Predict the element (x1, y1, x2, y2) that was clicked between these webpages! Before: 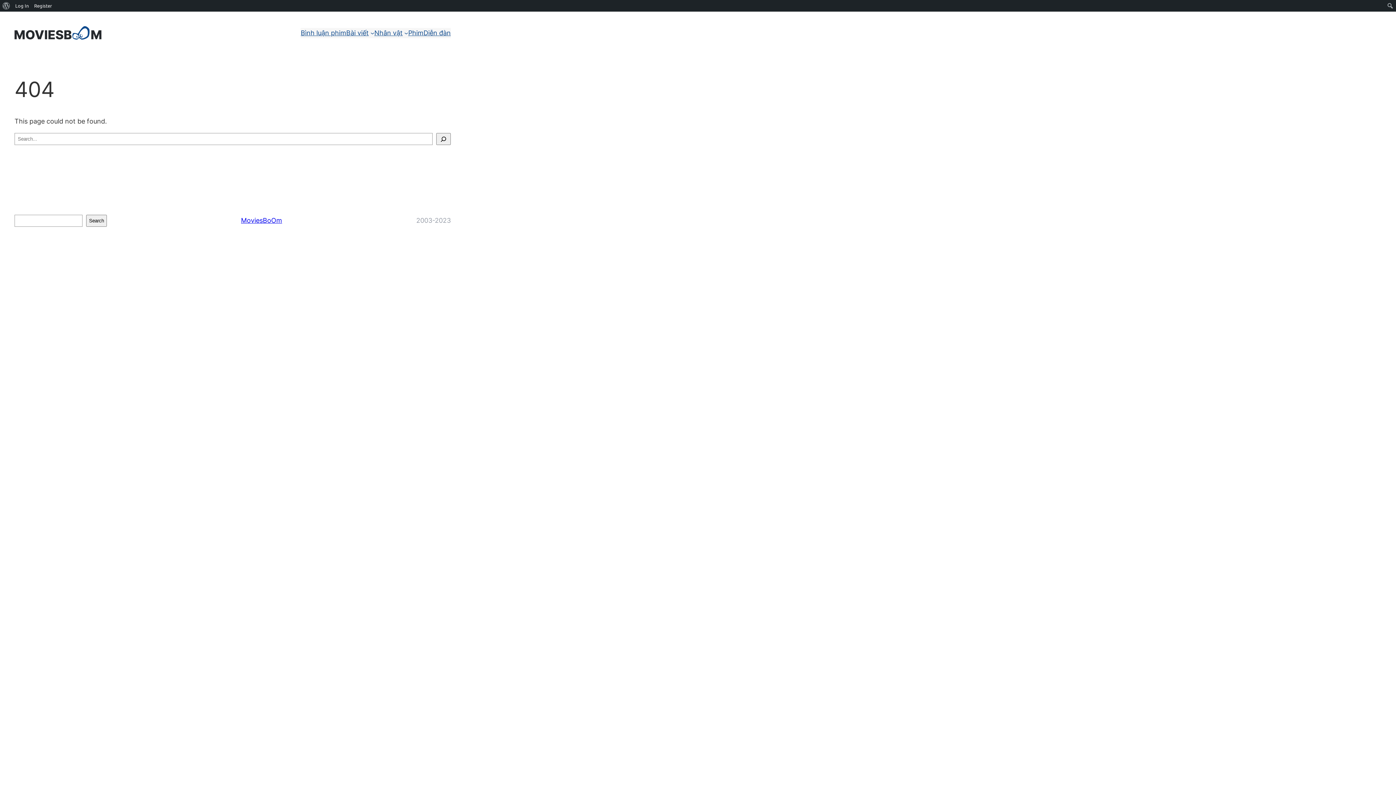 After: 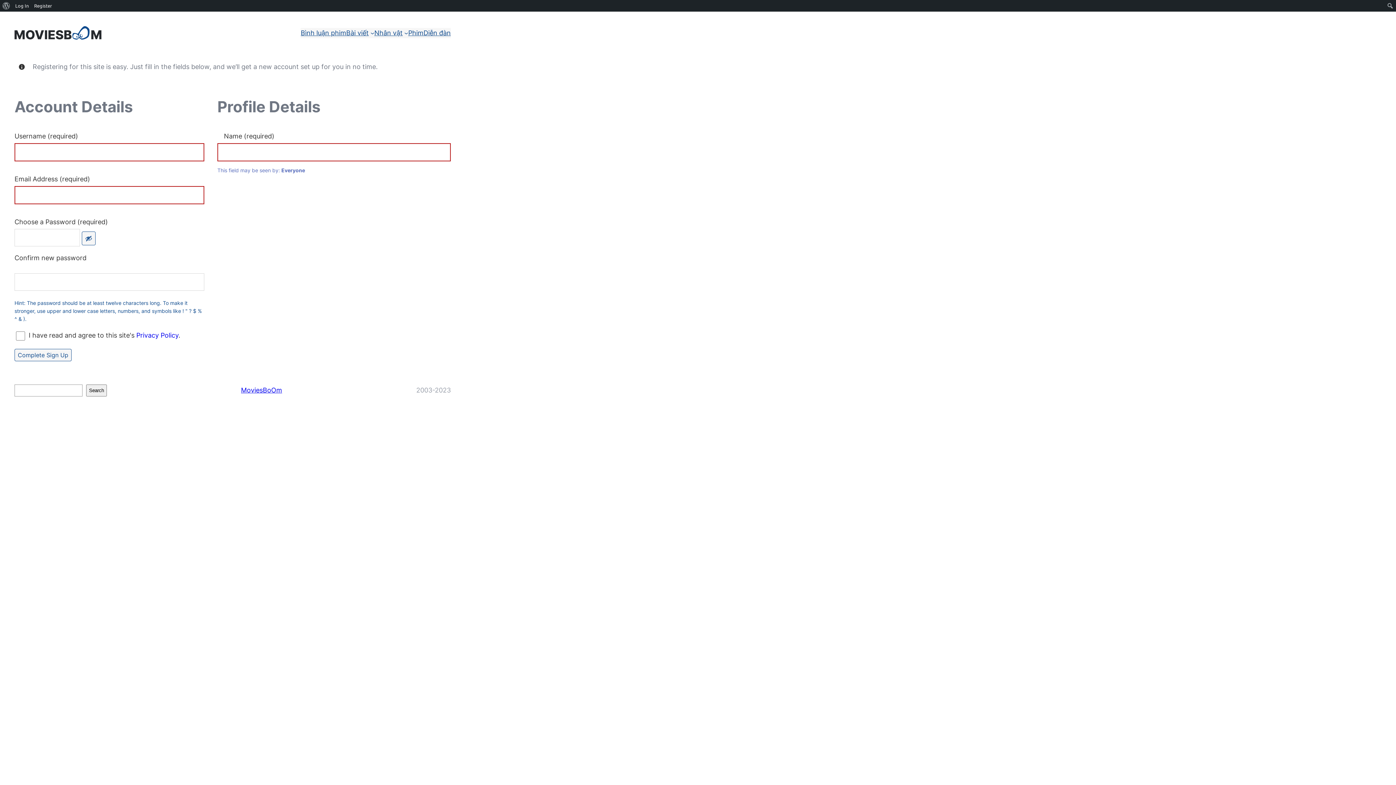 Action: label: Register bbox: (31, 0, 54, 11)